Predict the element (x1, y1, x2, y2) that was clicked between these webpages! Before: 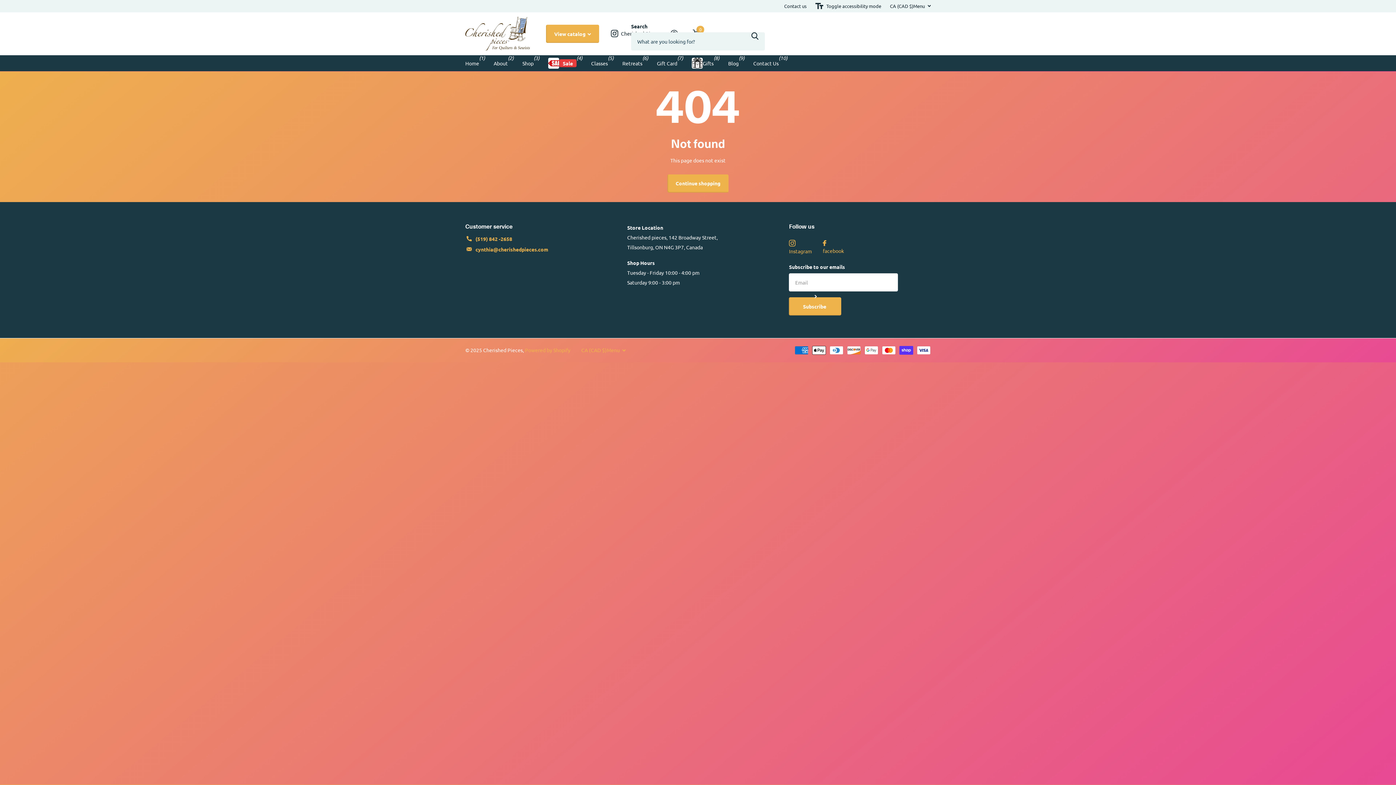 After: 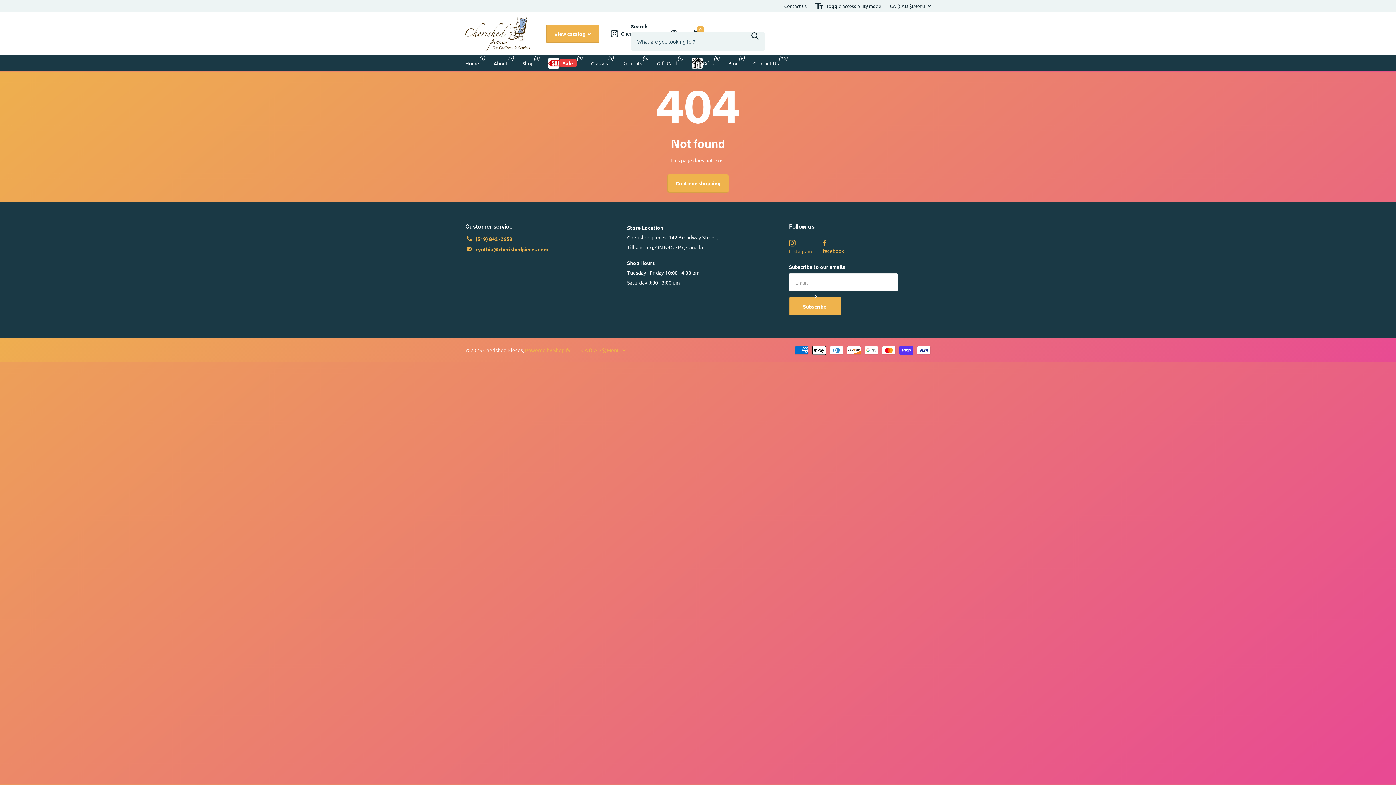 Action: bbox: (823, 240, 844, 255) label: facebook